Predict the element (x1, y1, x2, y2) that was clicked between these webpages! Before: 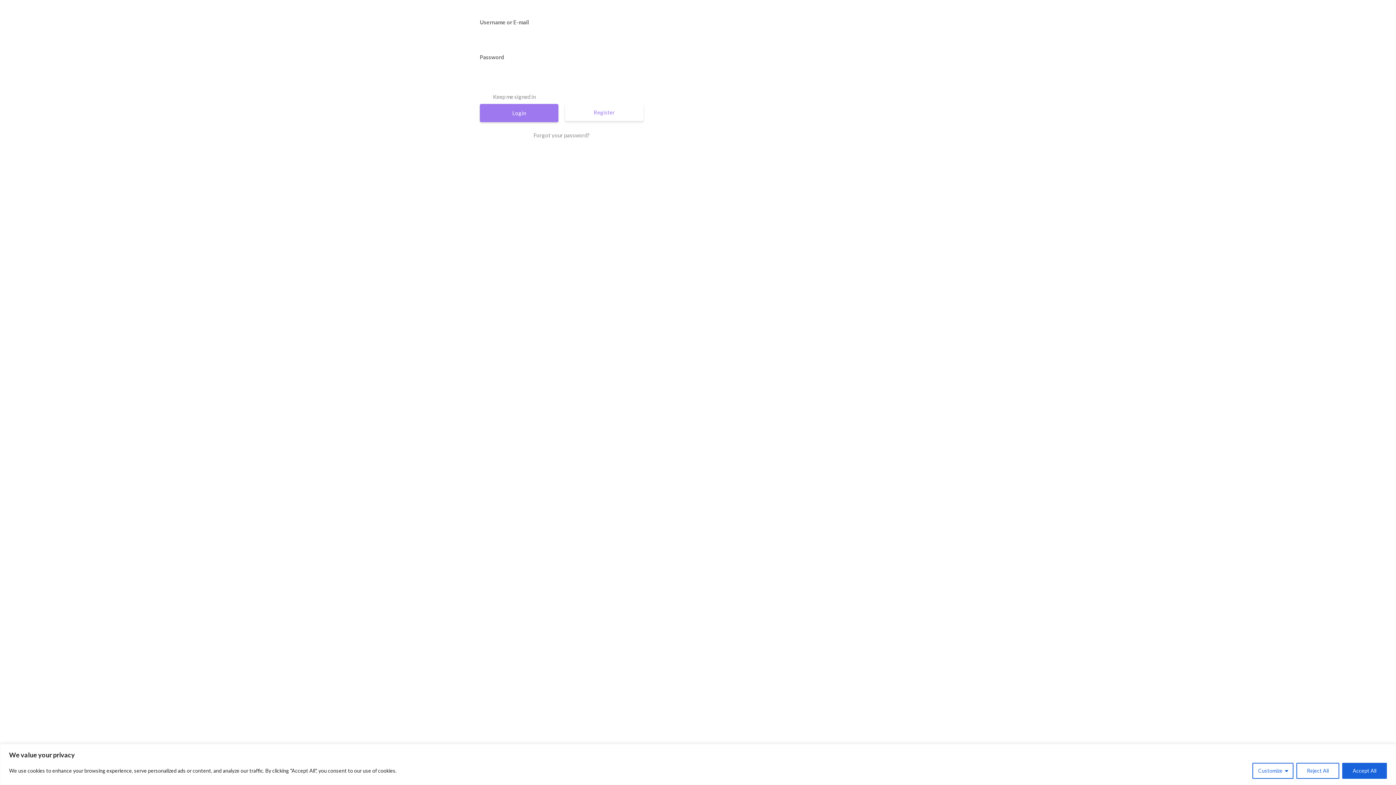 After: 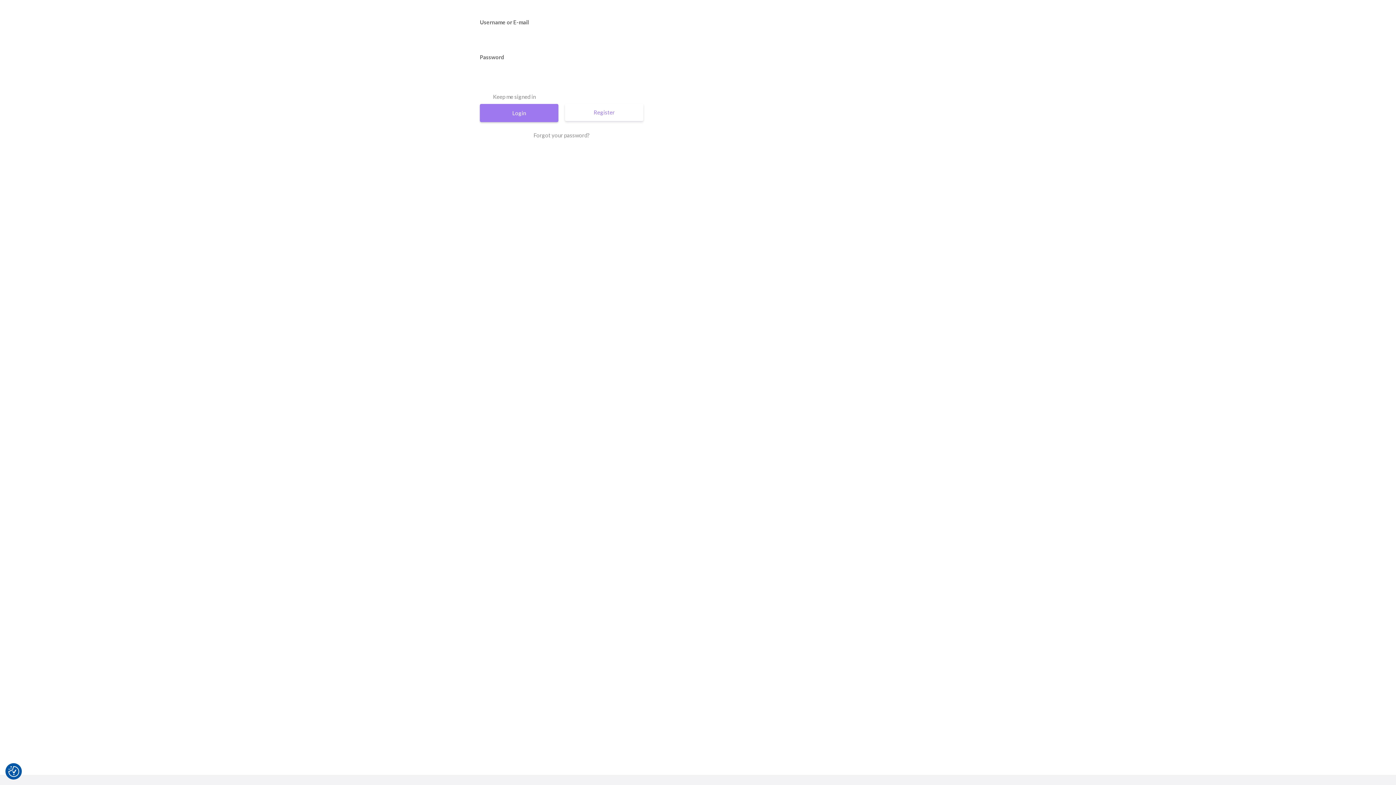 Action: label: Accept All bbox: (1342, 763, 1387, 779)